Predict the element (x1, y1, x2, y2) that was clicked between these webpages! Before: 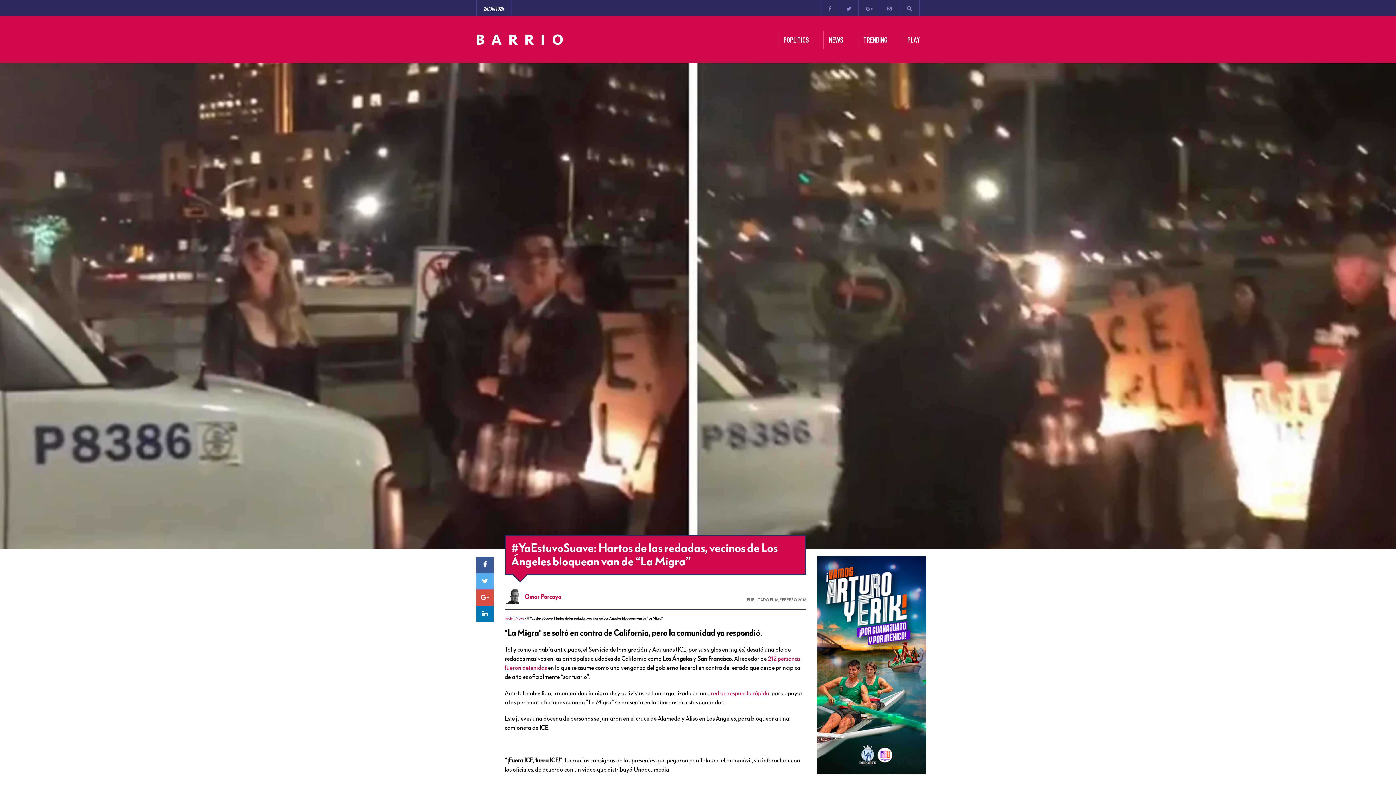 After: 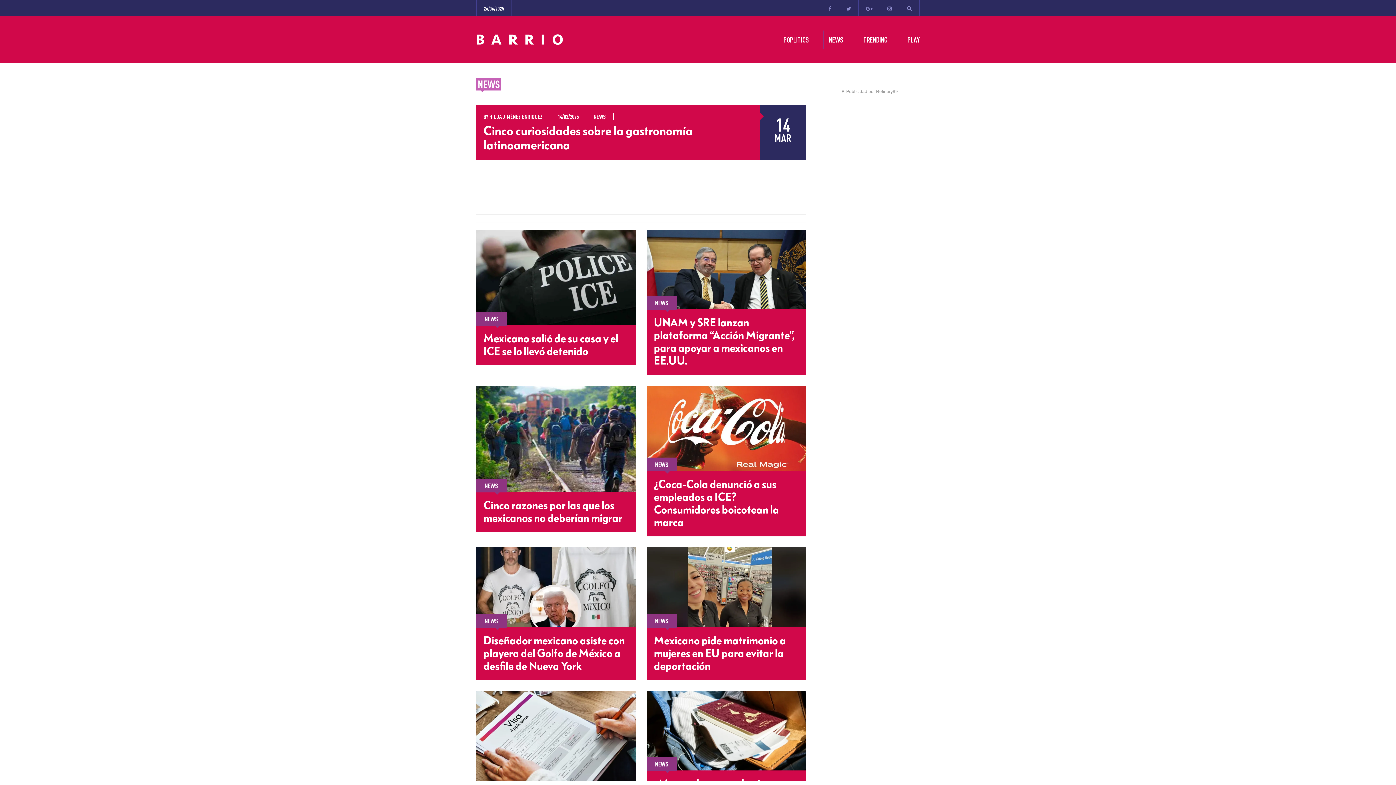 Action: label: News bbox: (515, 616, 524, 620)